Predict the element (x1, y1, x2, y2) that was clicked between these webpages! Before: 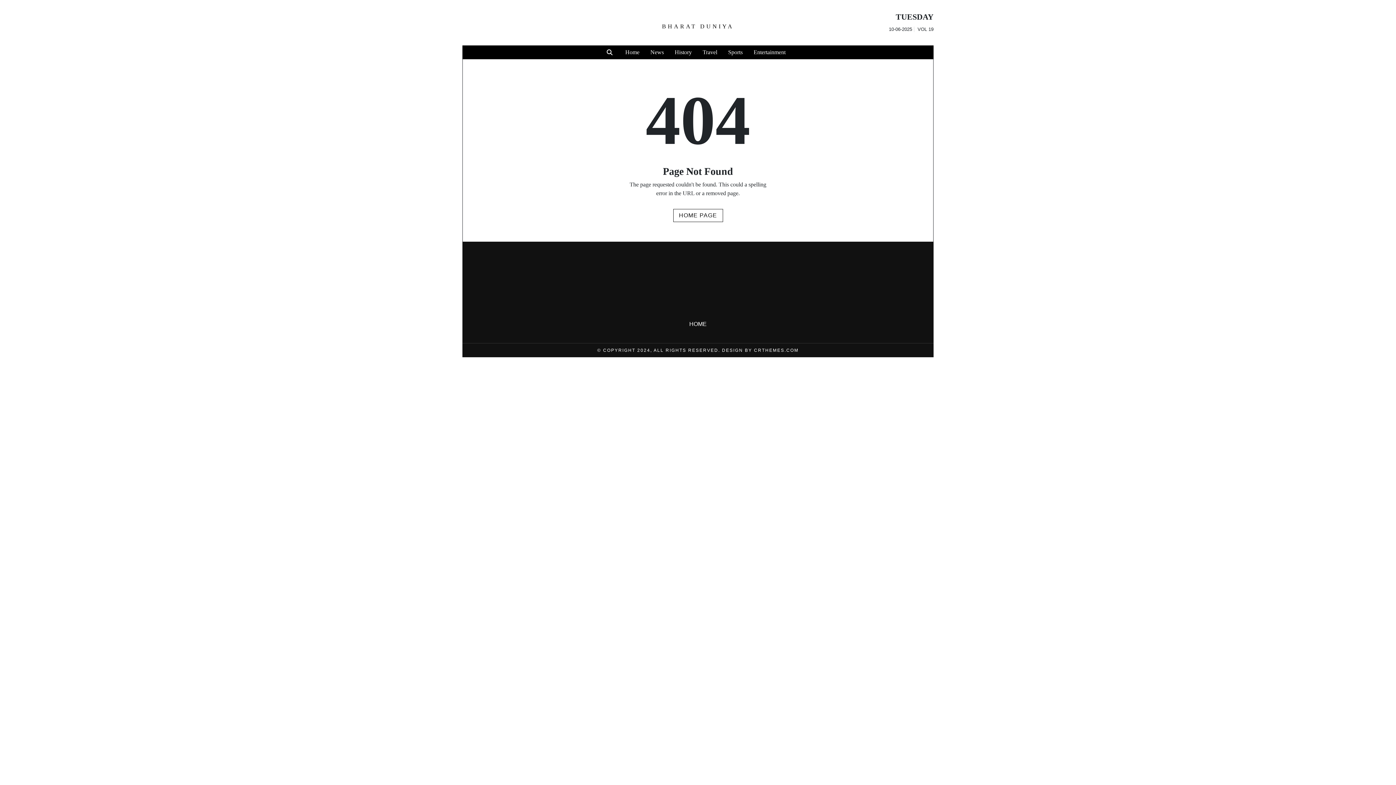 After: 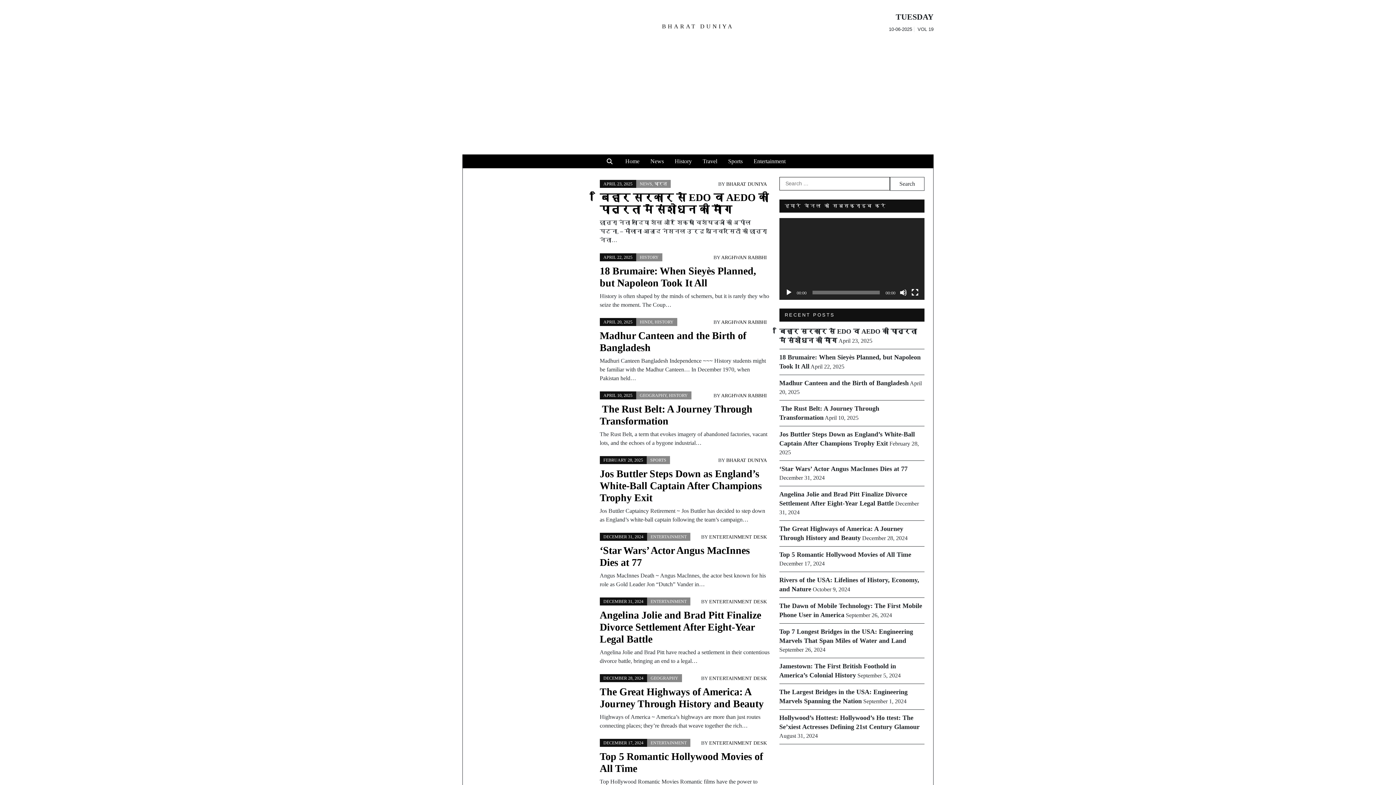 Action: label: BHARAT DUNIYA bbox: (582, 7, 813, 38)